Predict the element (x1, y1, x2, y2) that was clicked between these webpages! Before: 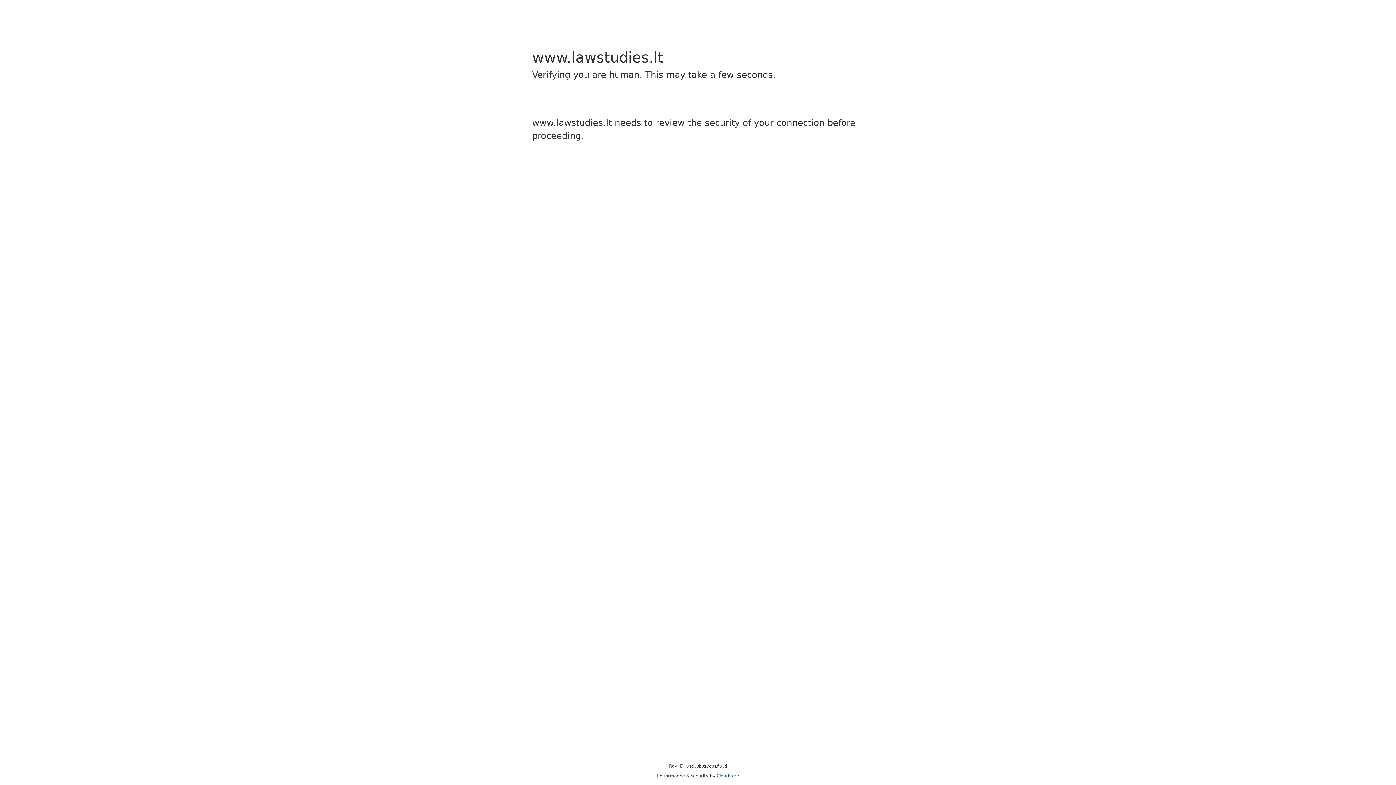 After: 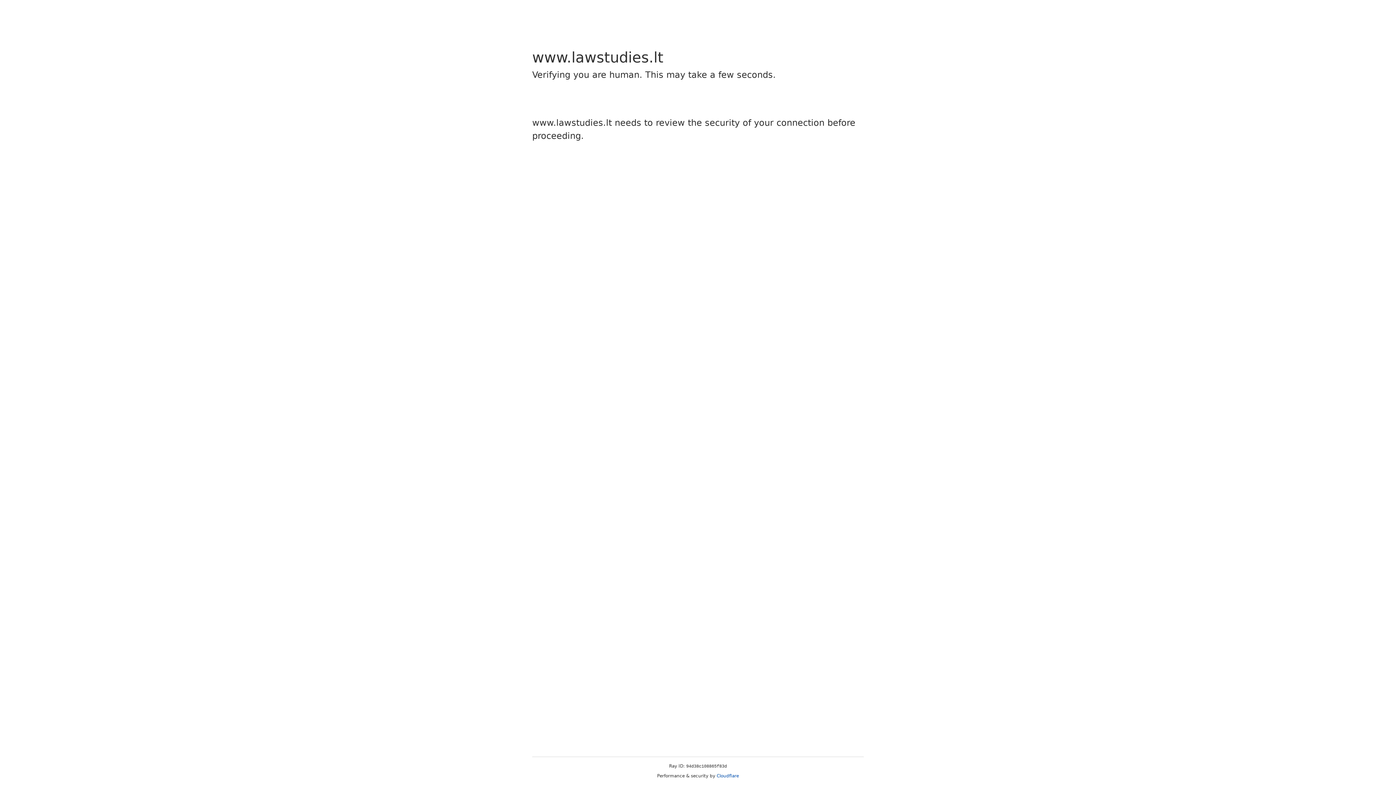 Action: bbox: (716, 773, 739, 778) label: Cloudflare